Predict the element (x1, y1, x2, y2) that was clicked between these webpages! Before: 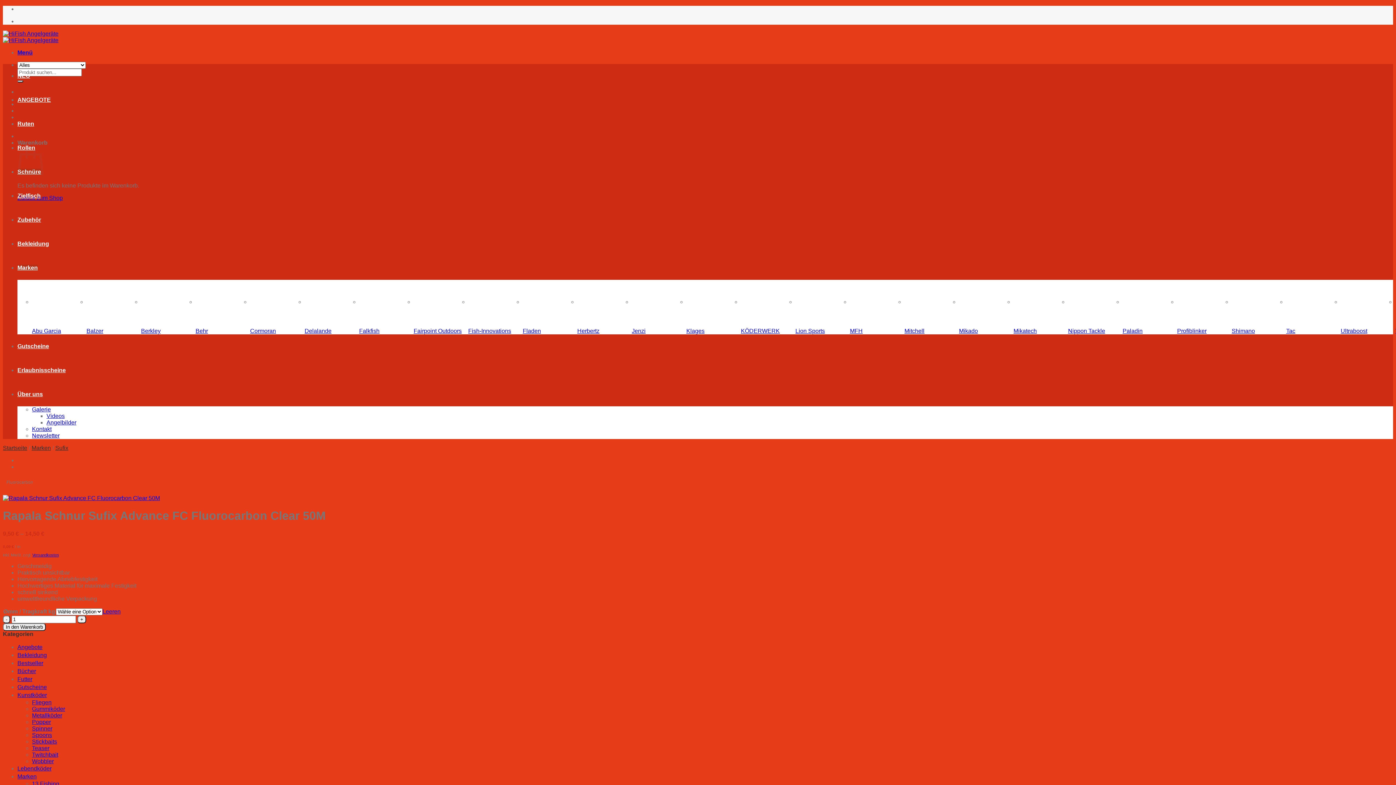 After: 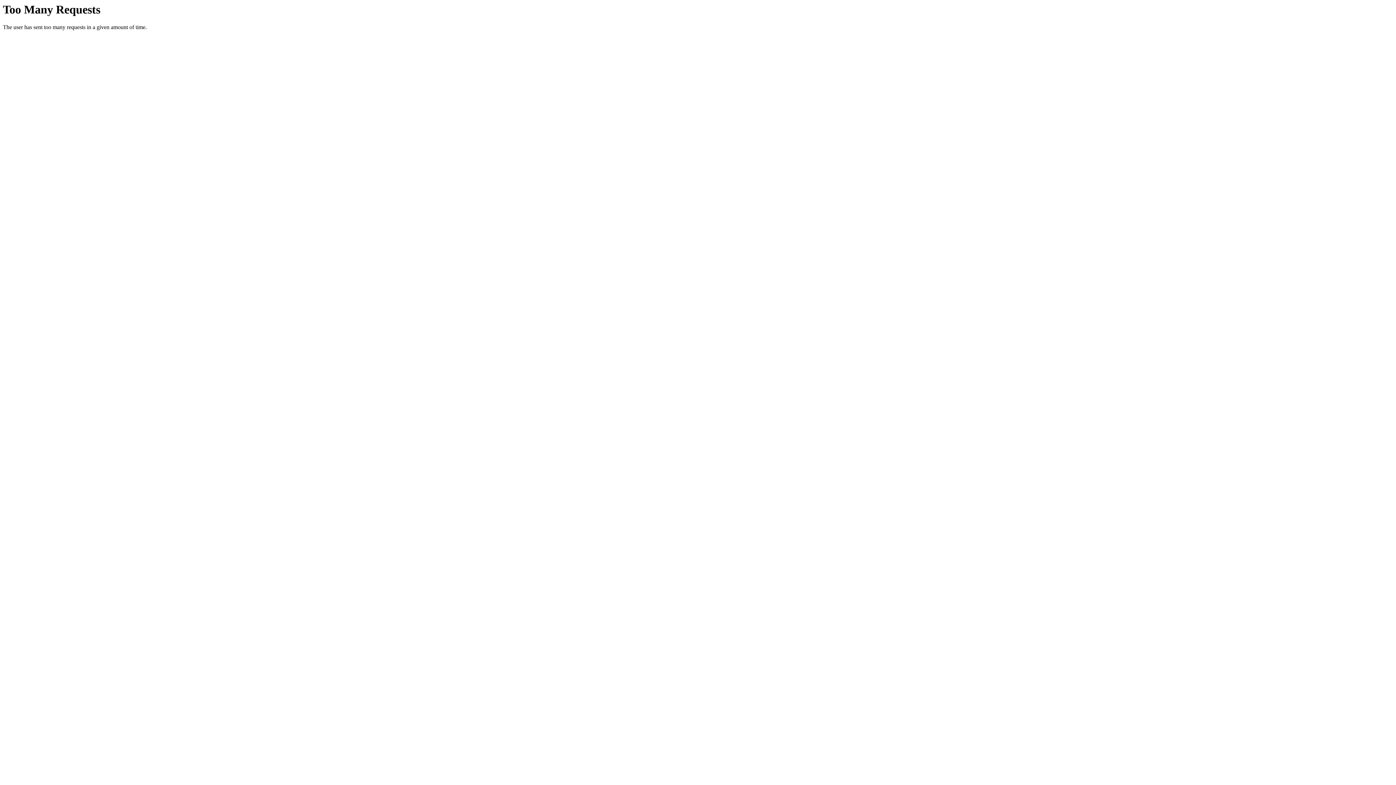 Action: label: KÖDERWERK bbox: (741, 280, 795, 334)